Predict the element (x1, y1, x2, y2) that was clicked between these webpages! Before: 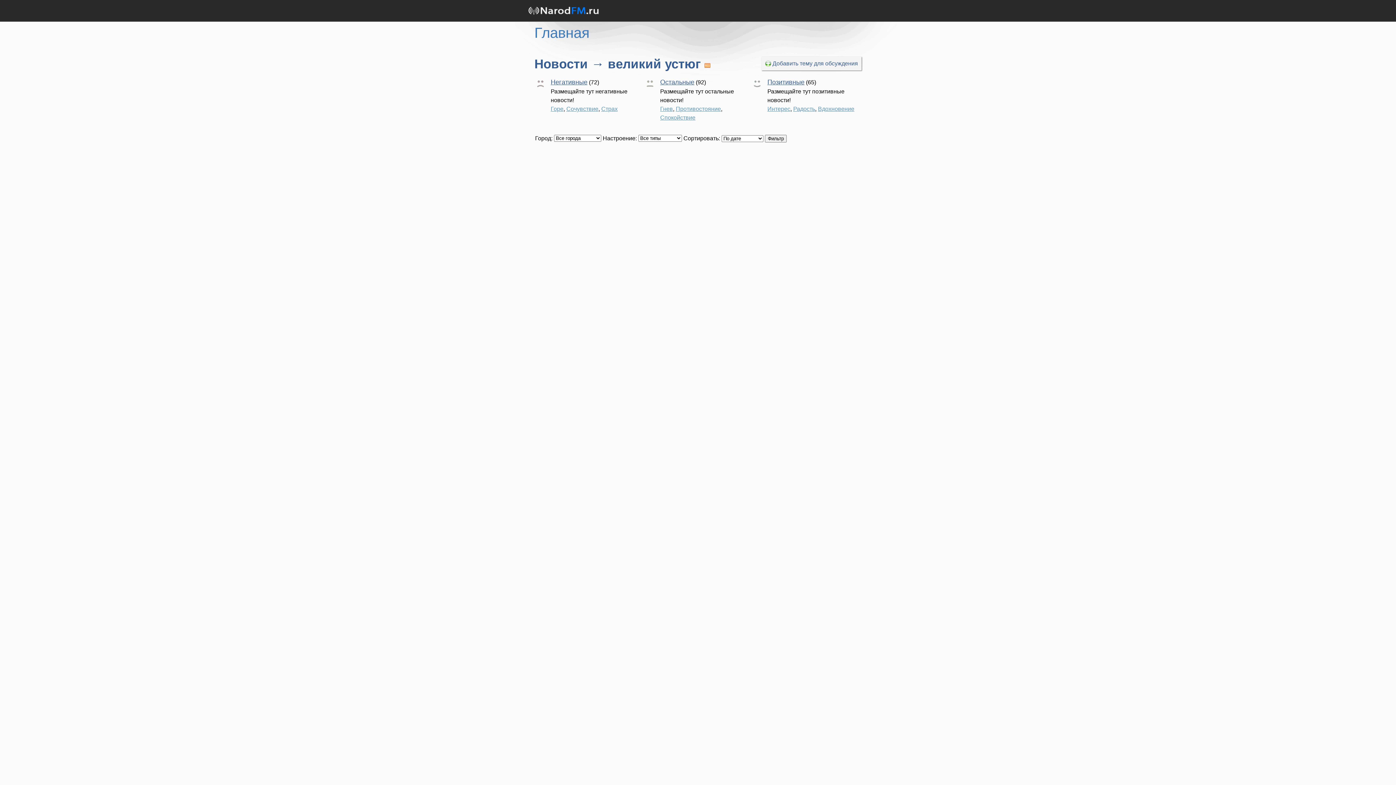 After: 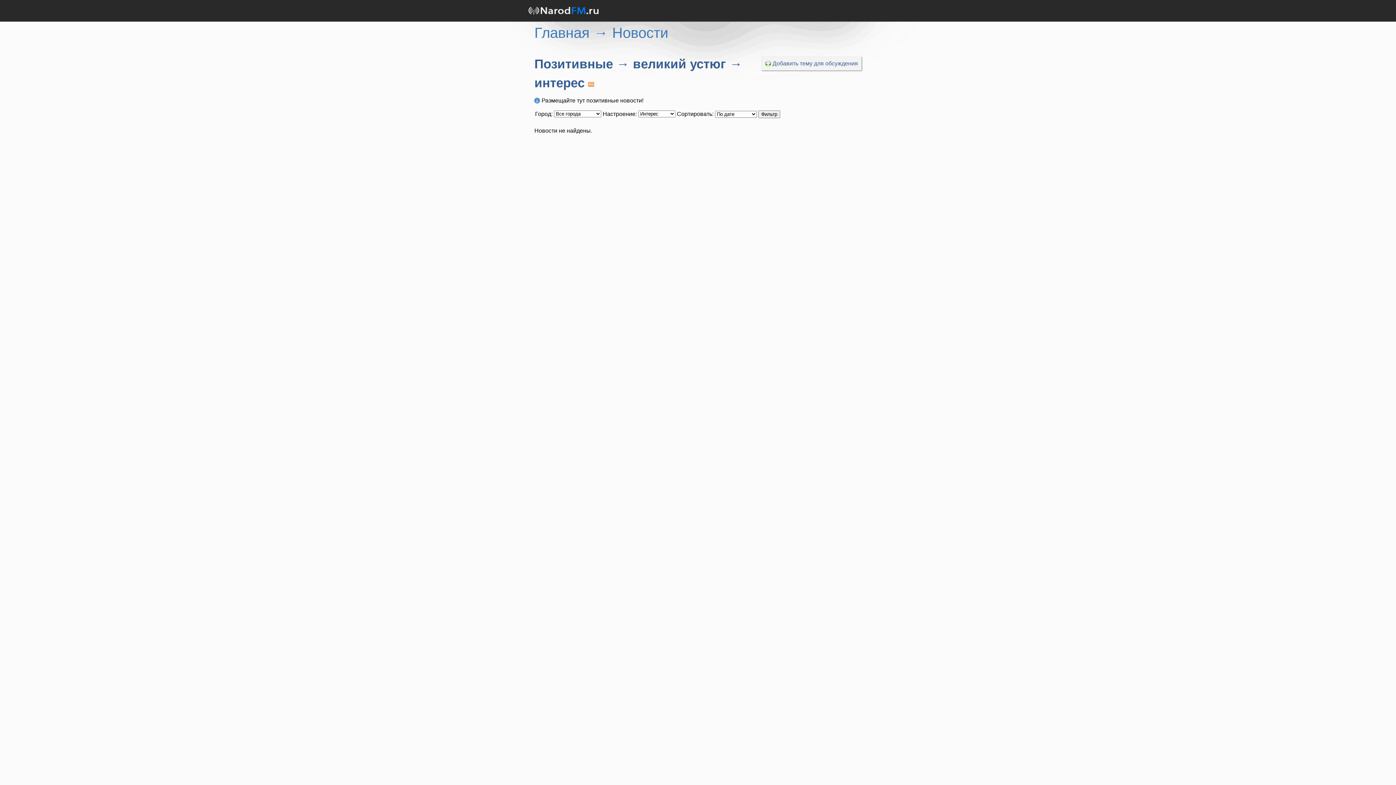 Action: label: Интерес bbox: (767, 105, 790, 112)